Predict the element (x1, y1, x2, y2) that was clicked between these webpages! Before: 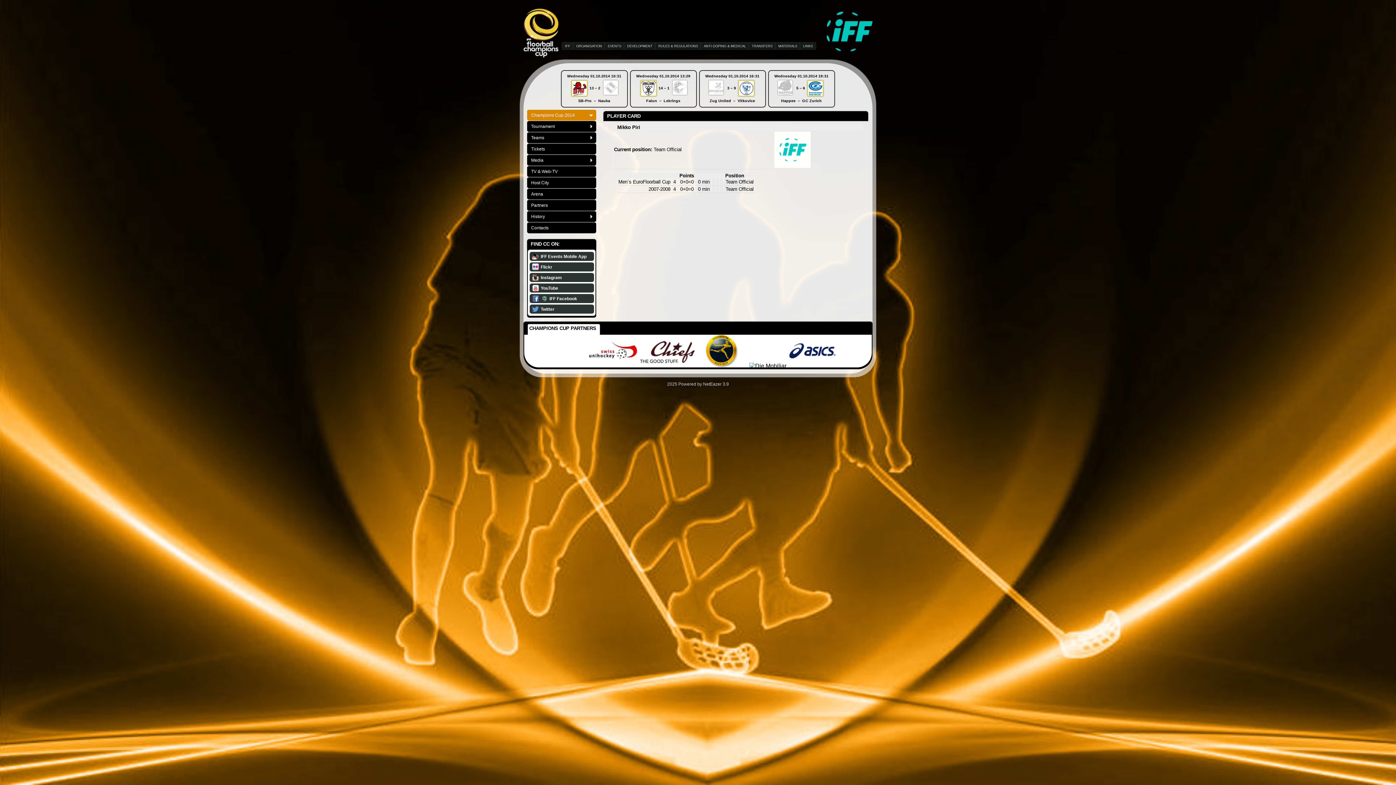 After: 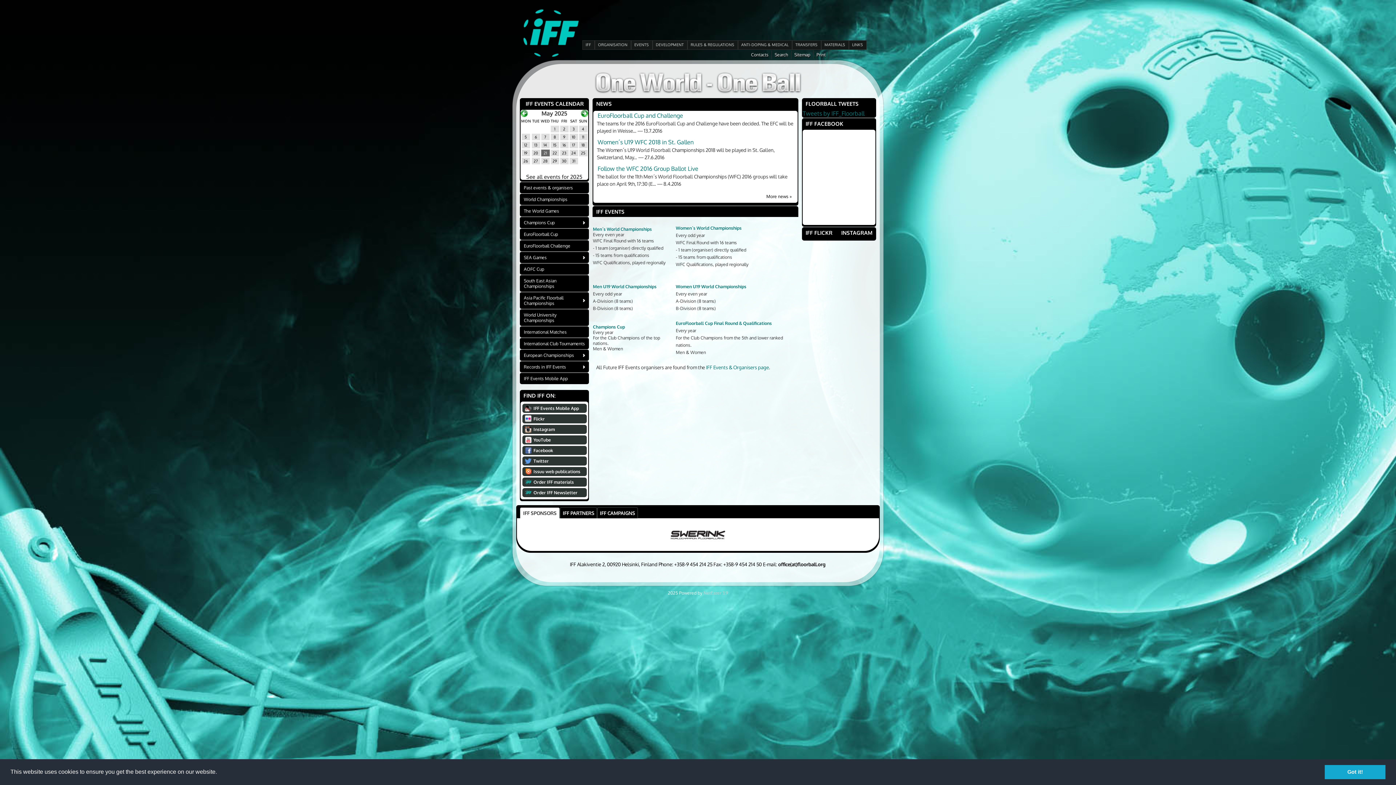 Action: label: EVENTS bbox: (605, 42, 624, 49)